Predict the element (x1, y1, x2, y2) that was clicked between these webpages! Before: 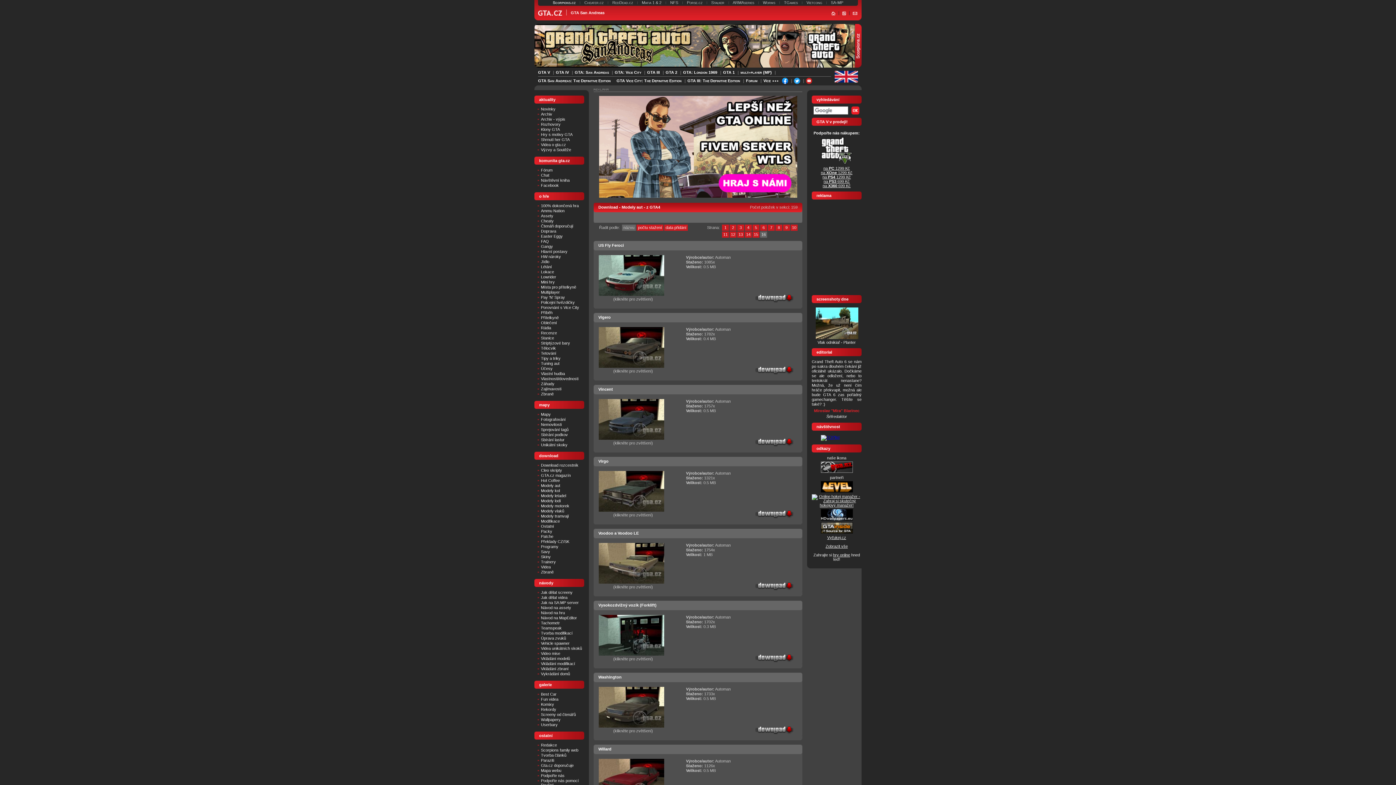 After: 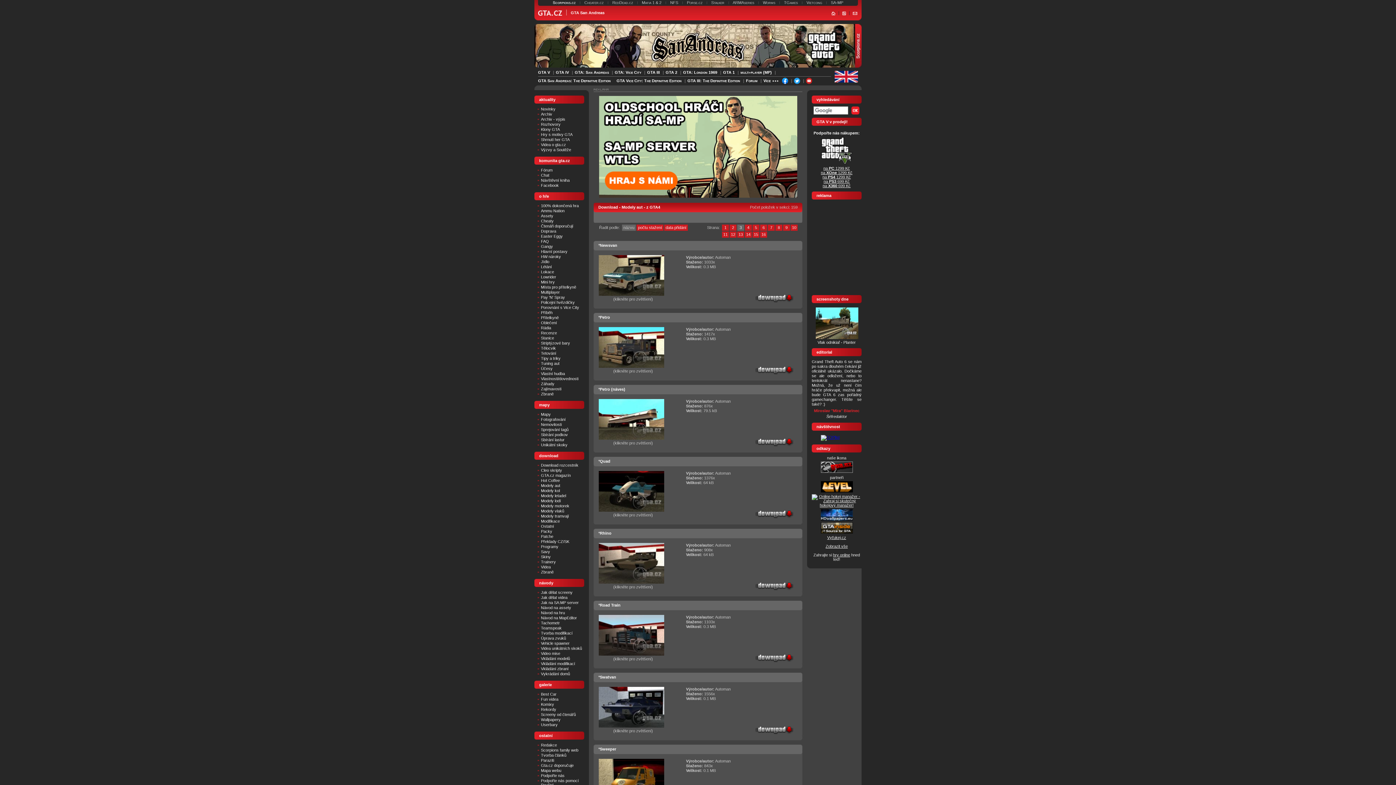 Action: bbox: (737, 224, 744, 230) label: 3